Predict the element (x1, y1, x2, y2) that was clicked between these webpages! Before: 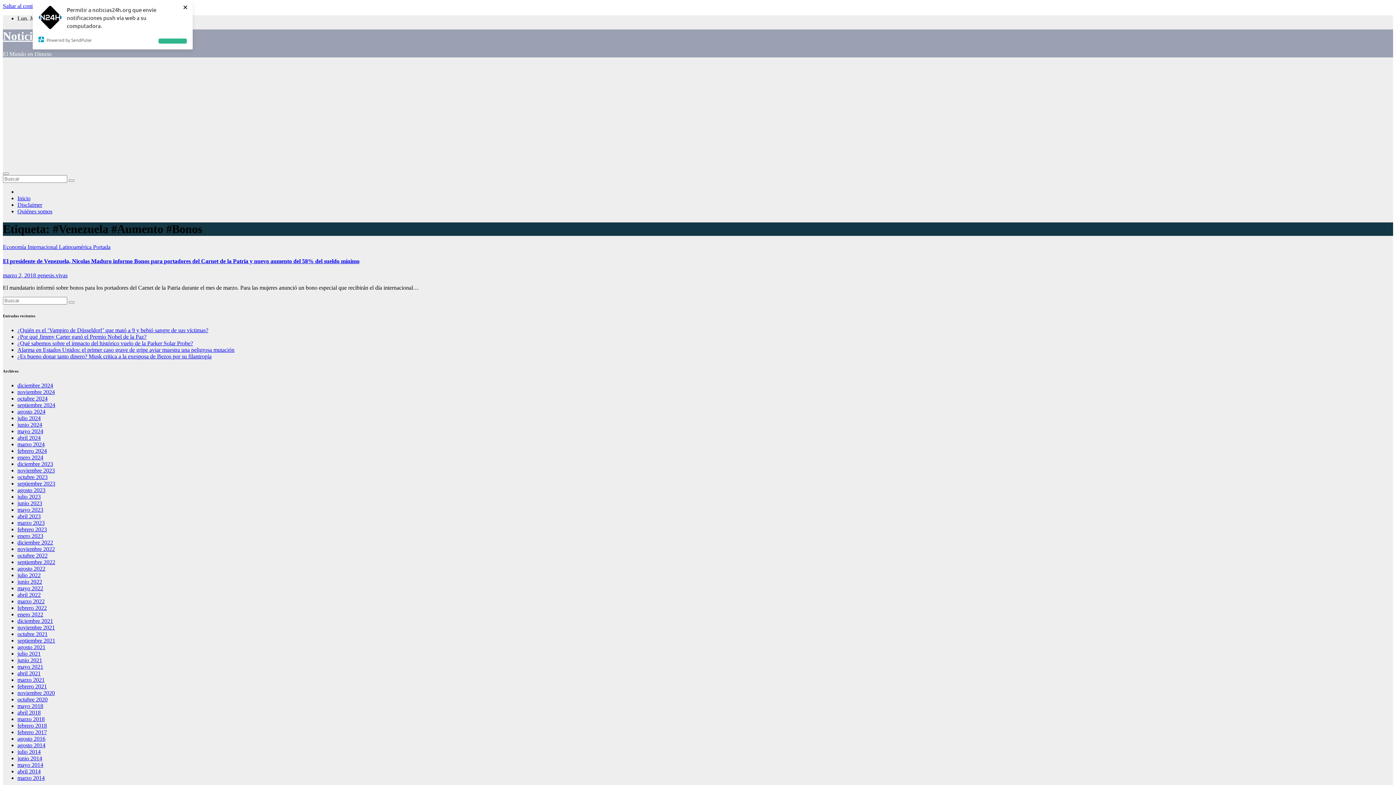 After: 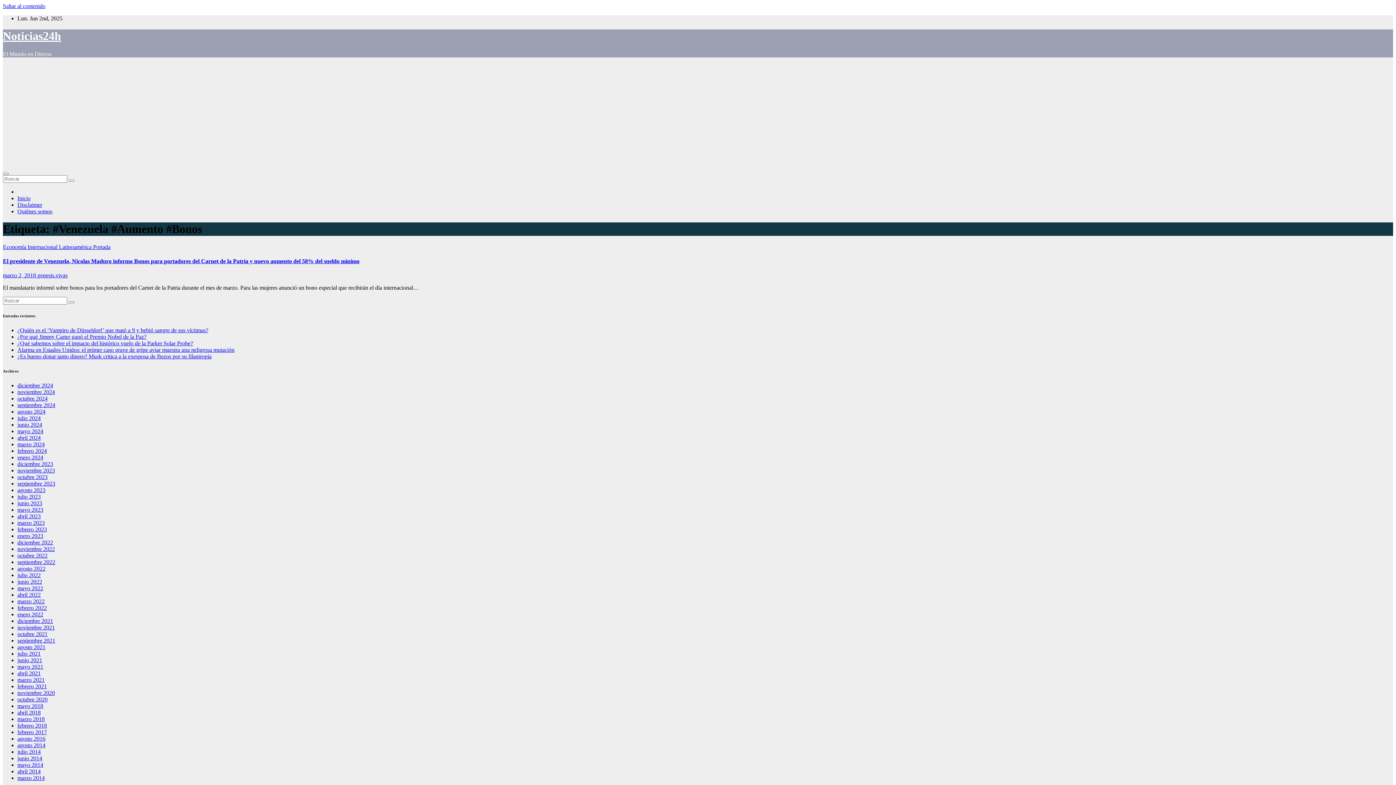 Action: bbox: (158, 38, 186, 43)